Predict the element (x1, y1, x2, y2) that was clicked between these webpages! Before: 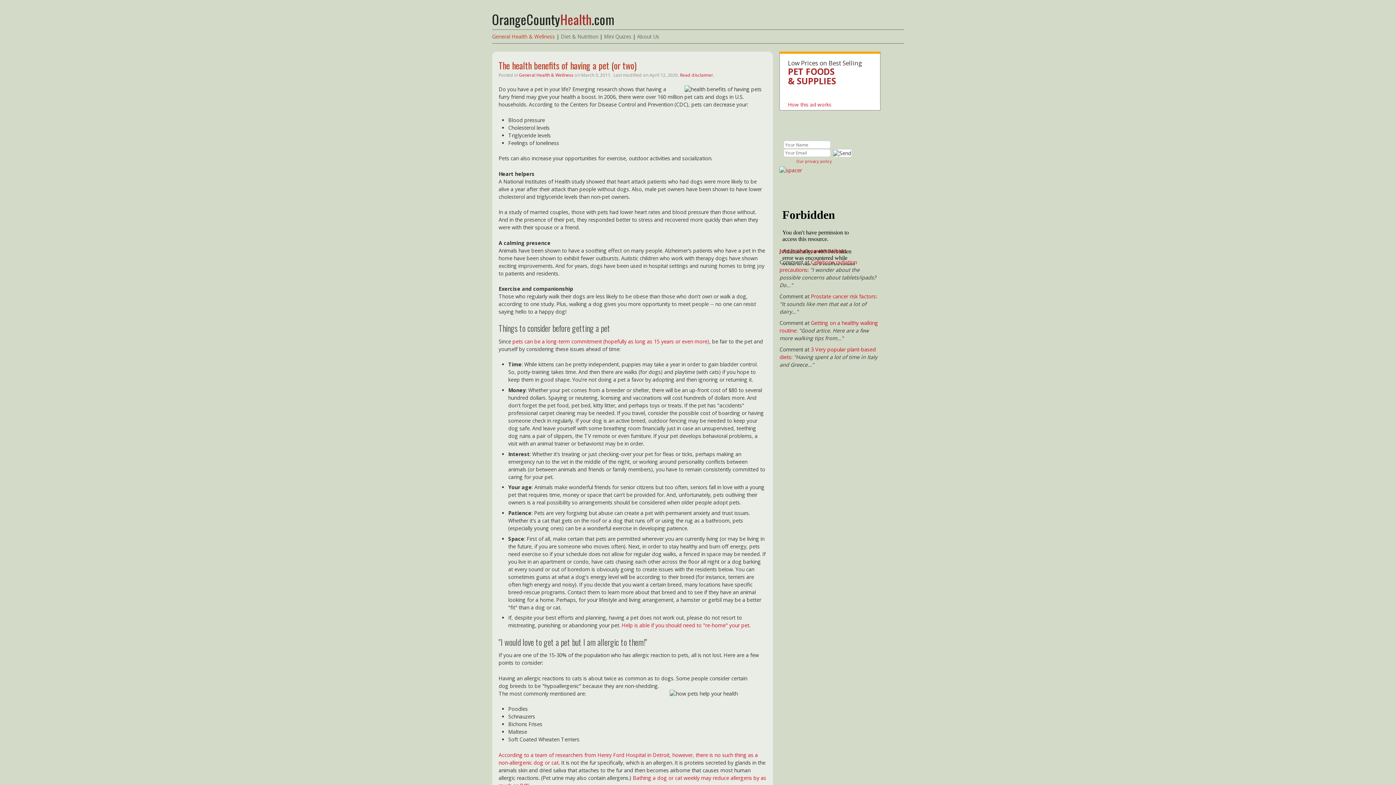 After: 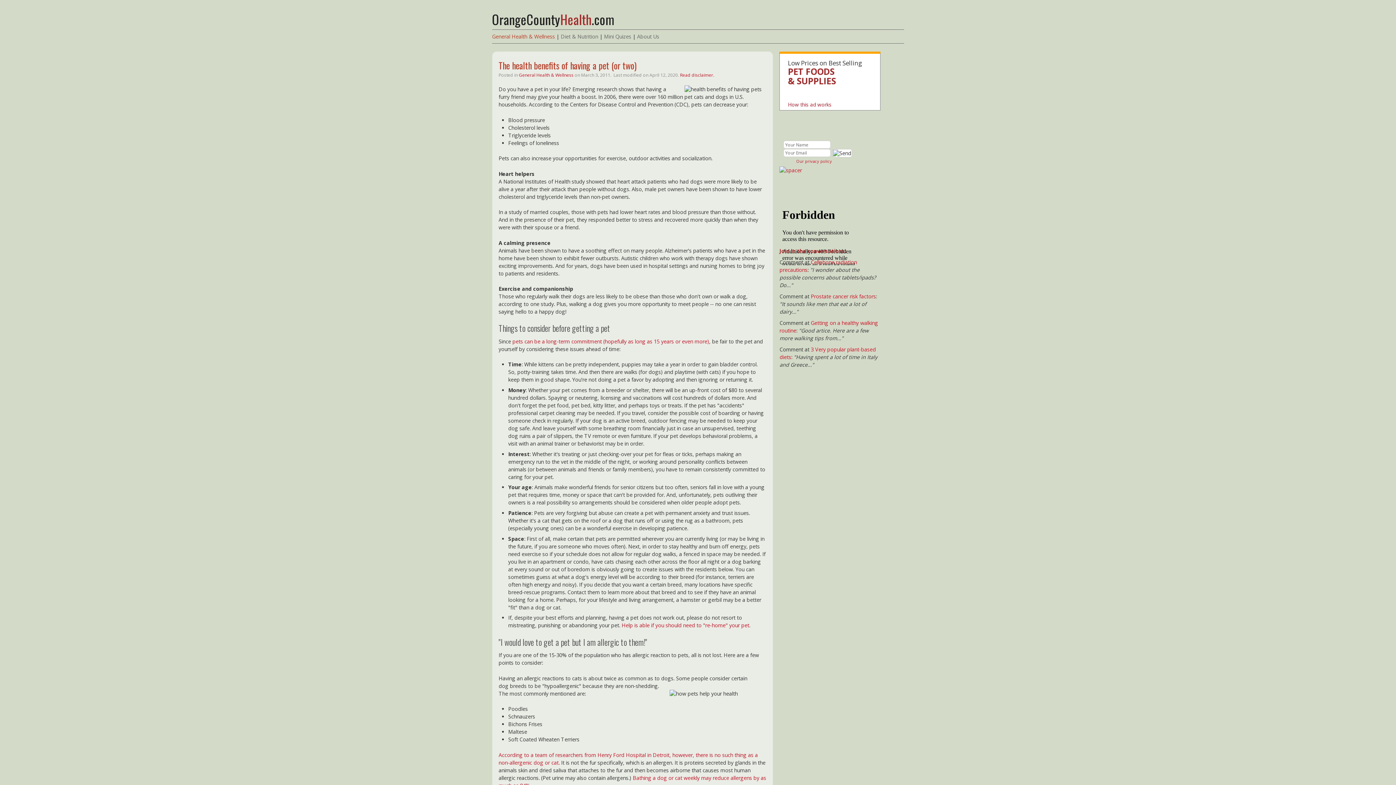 Action: label: OrangeCountyHealth.com bbox: (447, 10, 821, 24)